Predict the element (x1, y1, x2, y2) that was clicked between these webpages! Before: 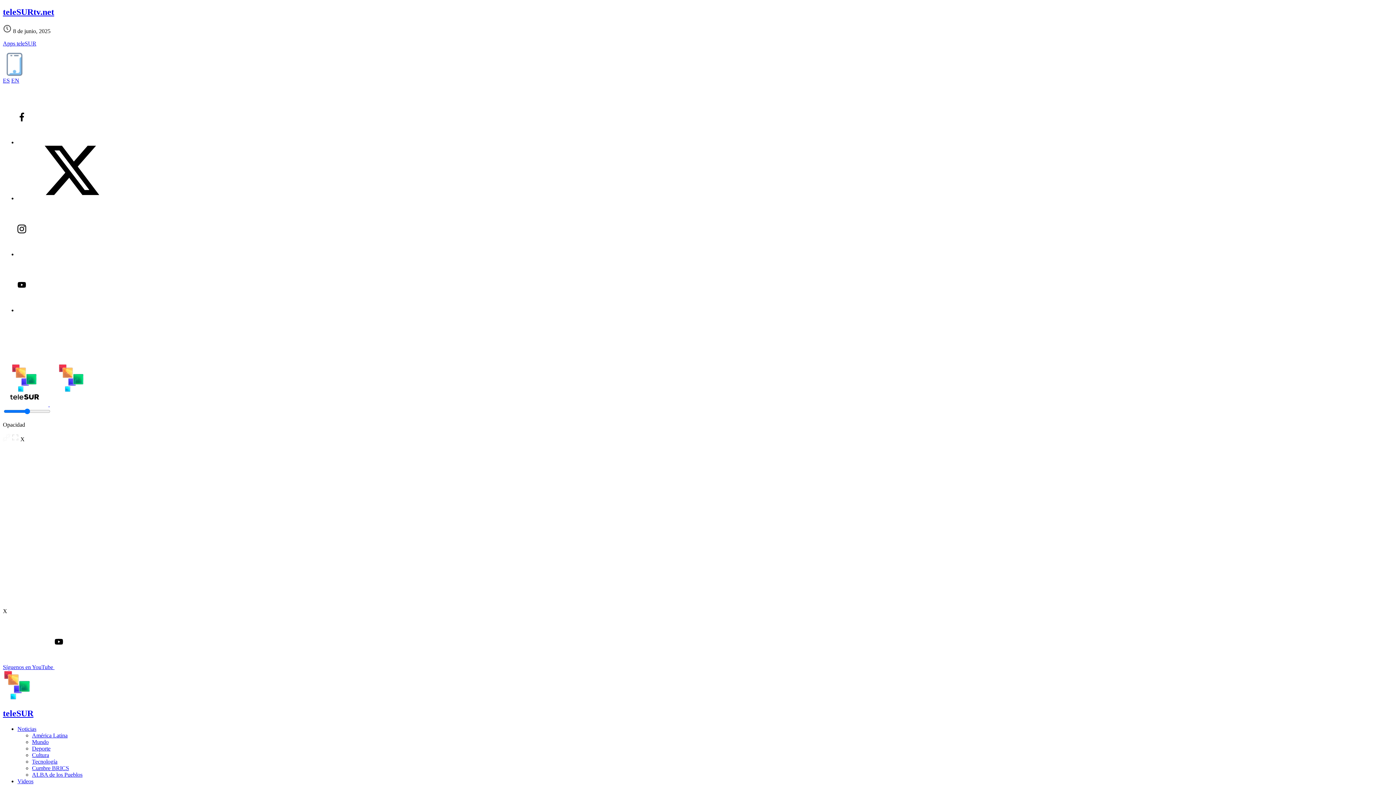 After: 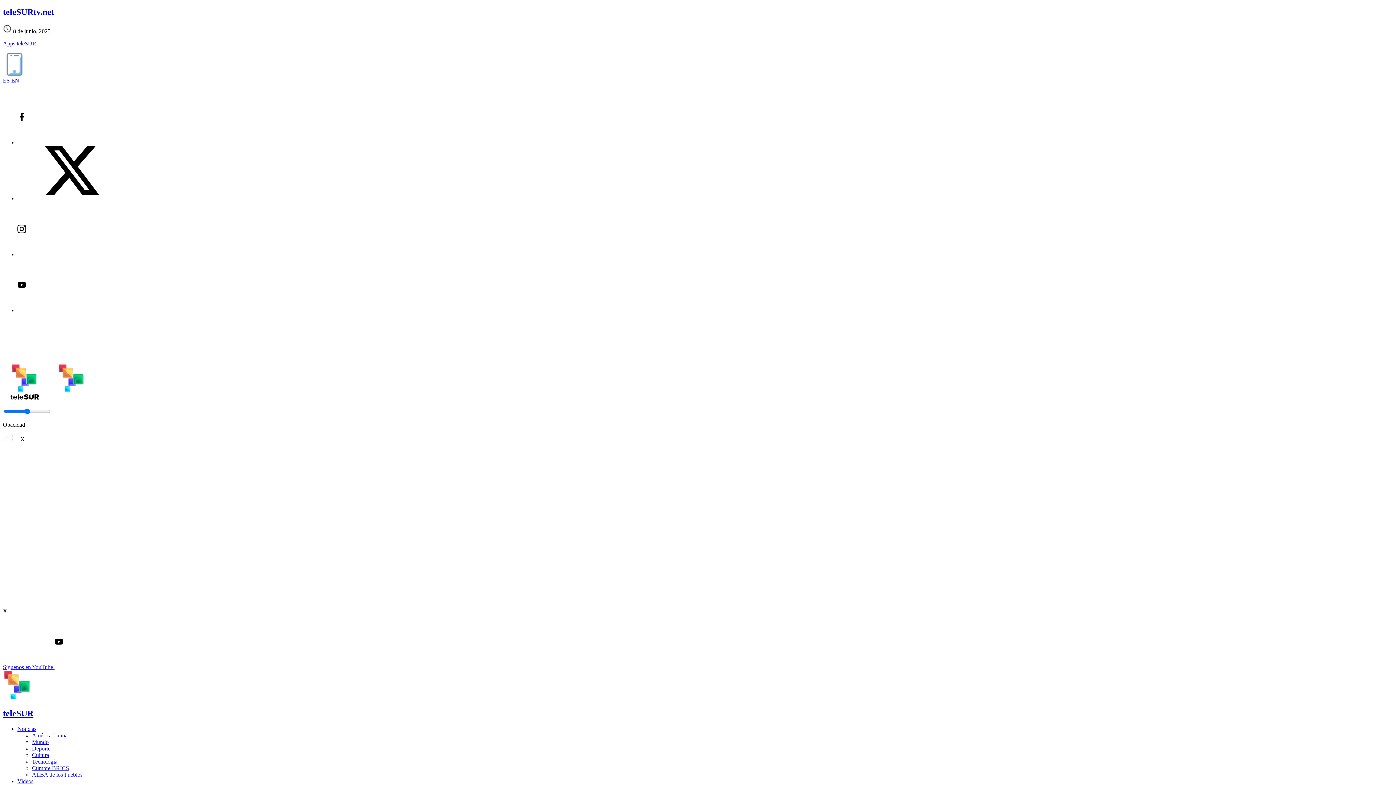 Action: bbox: (2, 664, 163, 670) label: Síguenos en YouTube 